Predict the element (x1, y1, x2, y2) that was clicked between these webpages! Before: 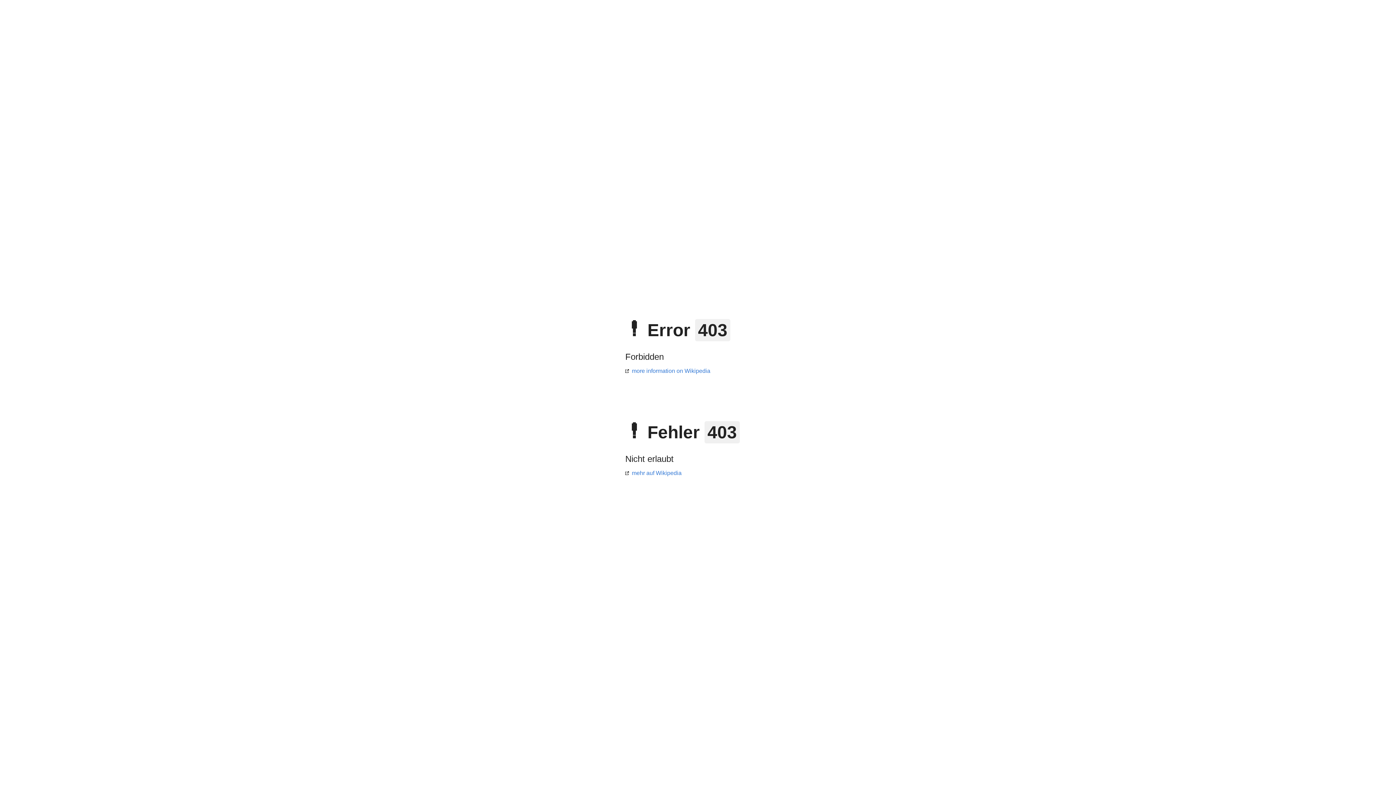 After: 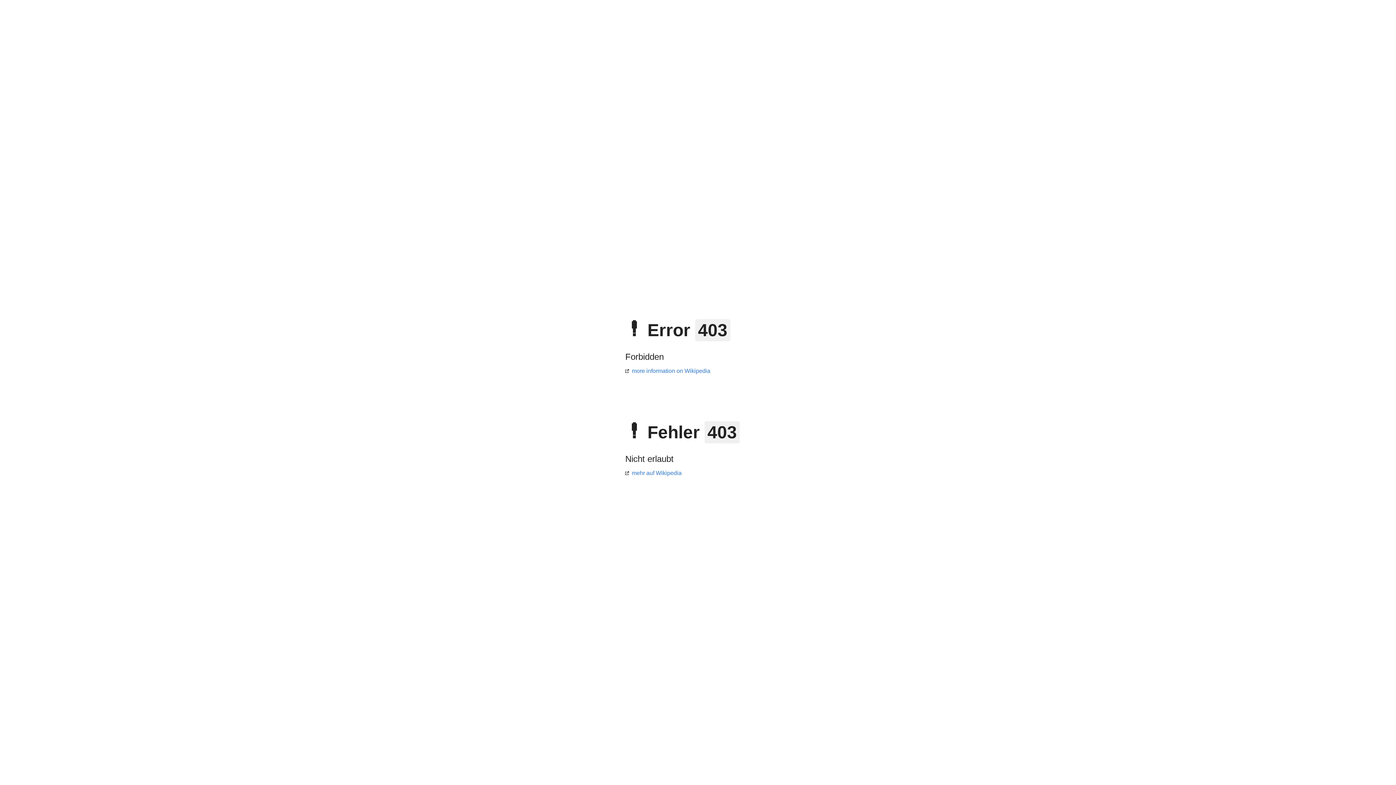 Action: label: more information on Wikipedia bbox: (625, 368, 710, 374)